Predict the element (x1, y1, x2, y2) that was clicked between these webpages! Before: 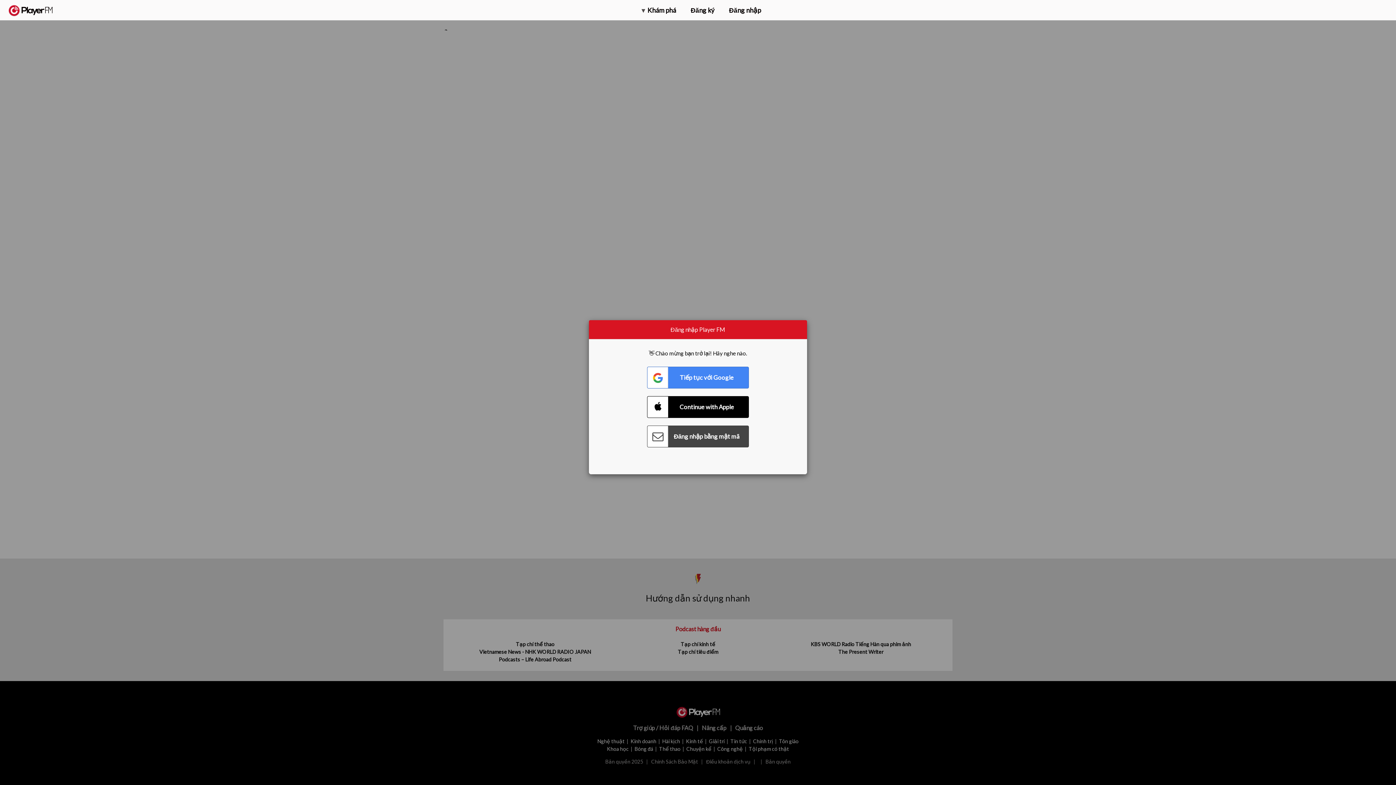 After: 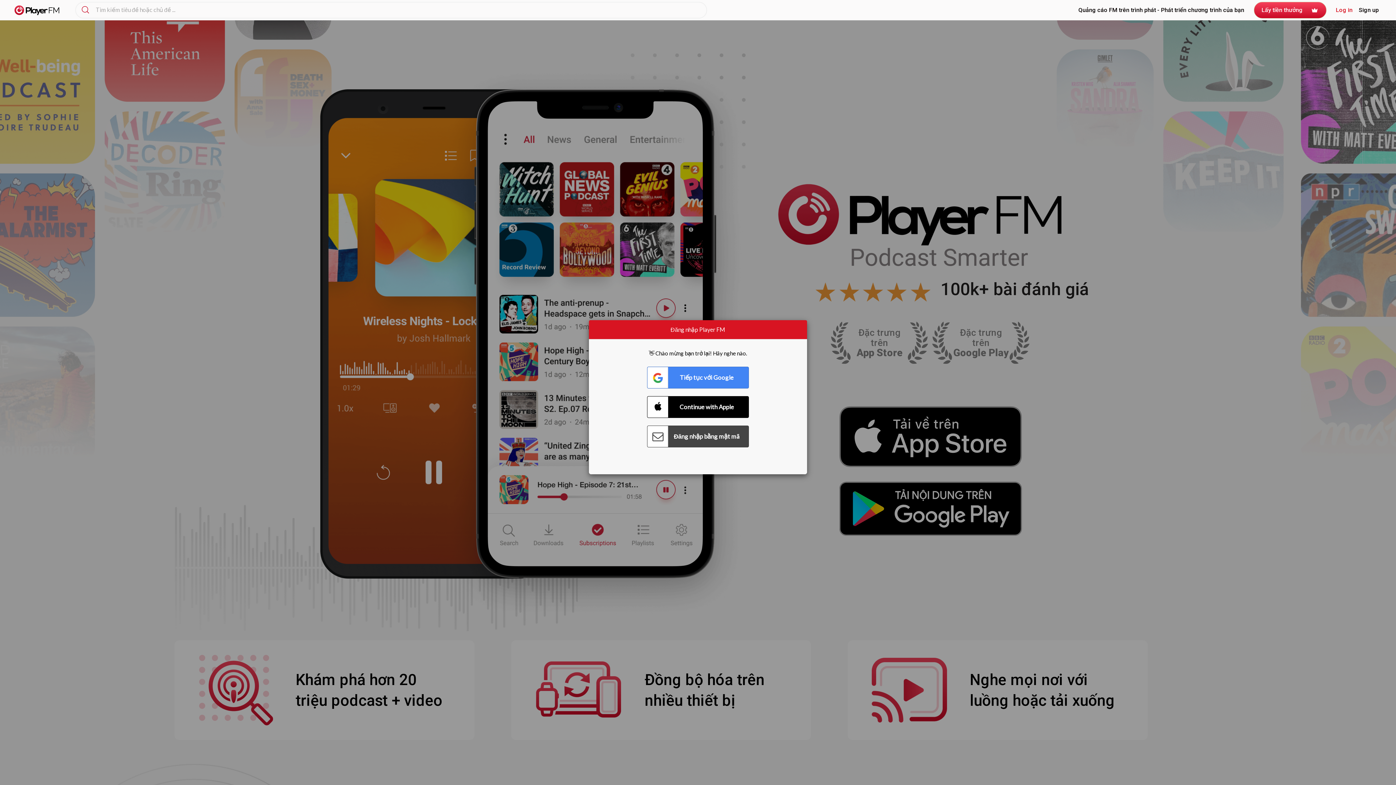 Action: bbox: (8, 5, 52, 15) label:  